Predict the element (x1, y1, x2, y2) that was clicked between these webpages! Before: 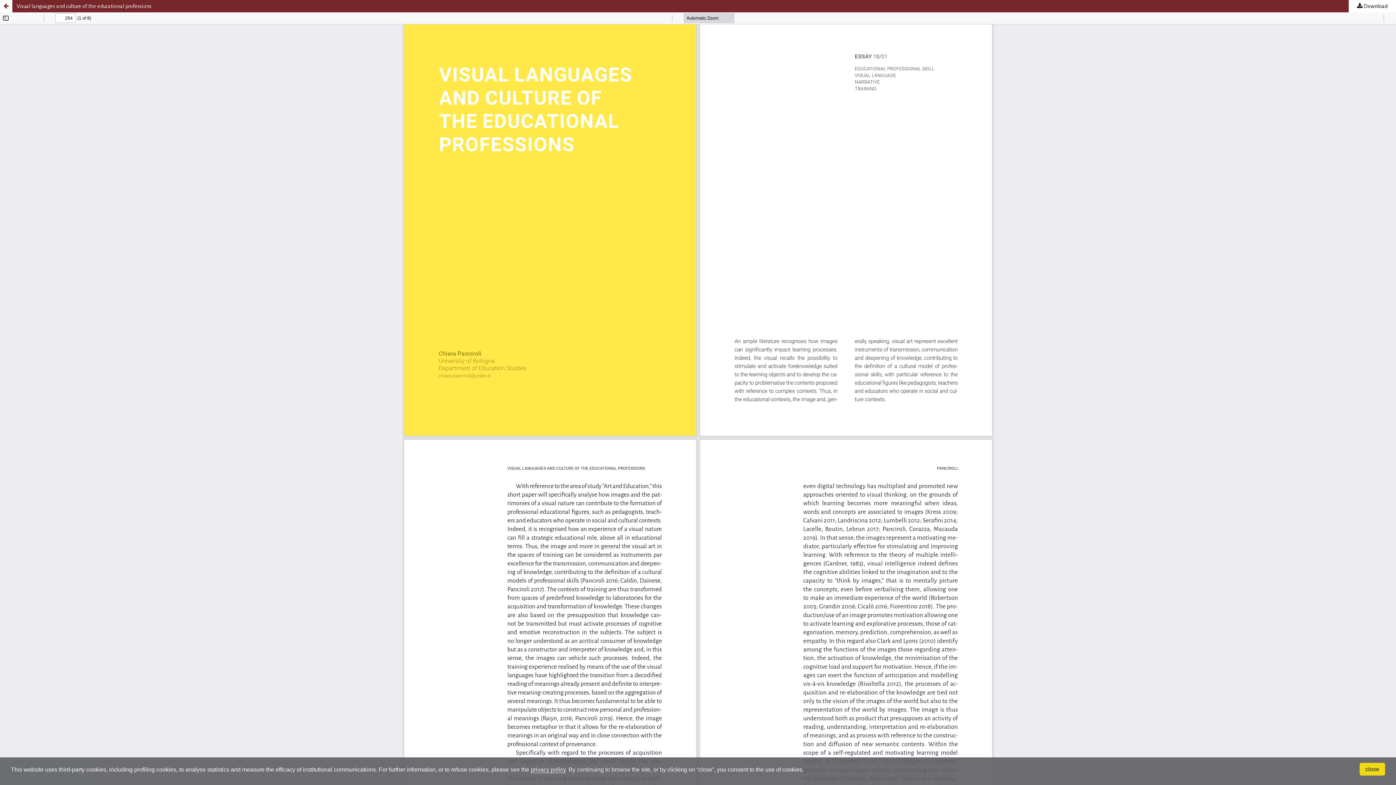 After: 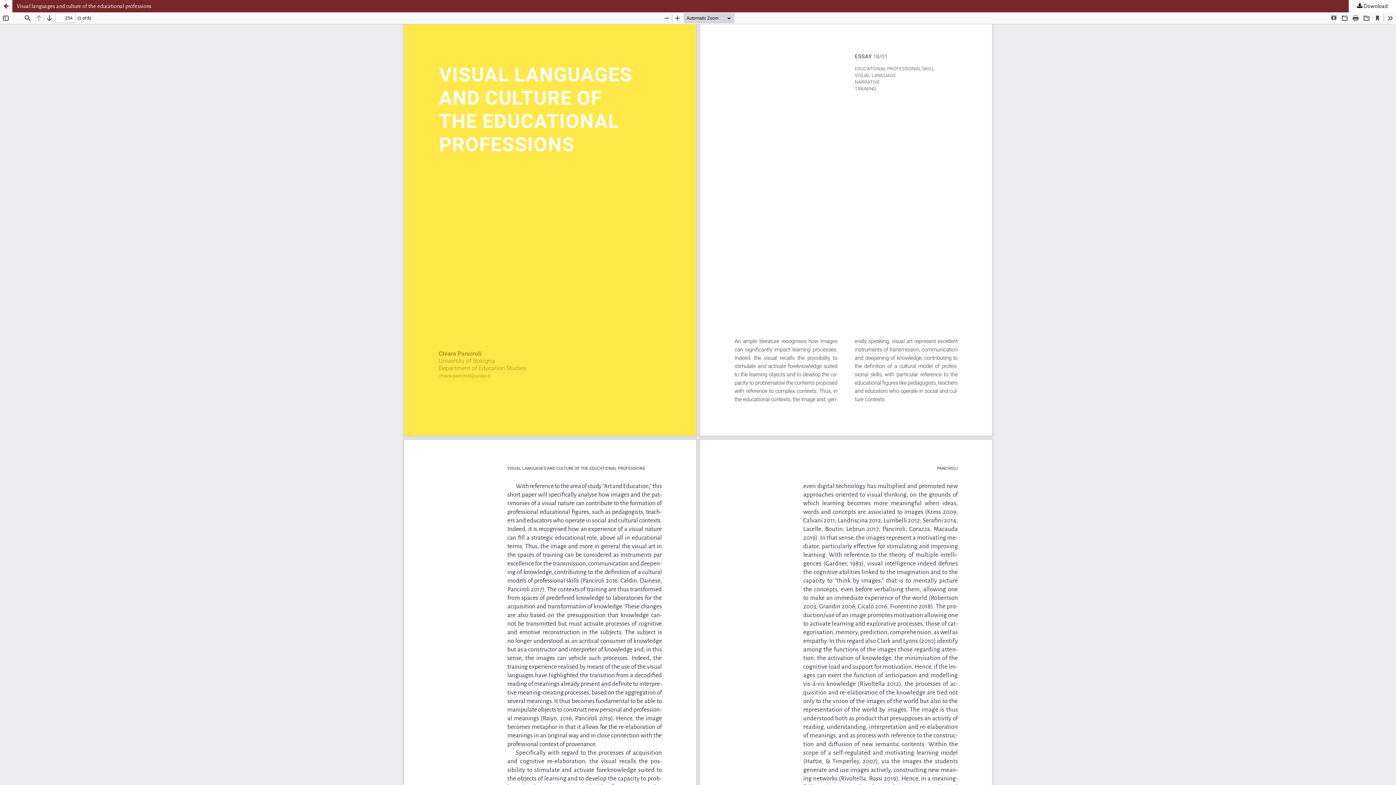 Action: label: close bbox: (1360, 763, 1385, 776)